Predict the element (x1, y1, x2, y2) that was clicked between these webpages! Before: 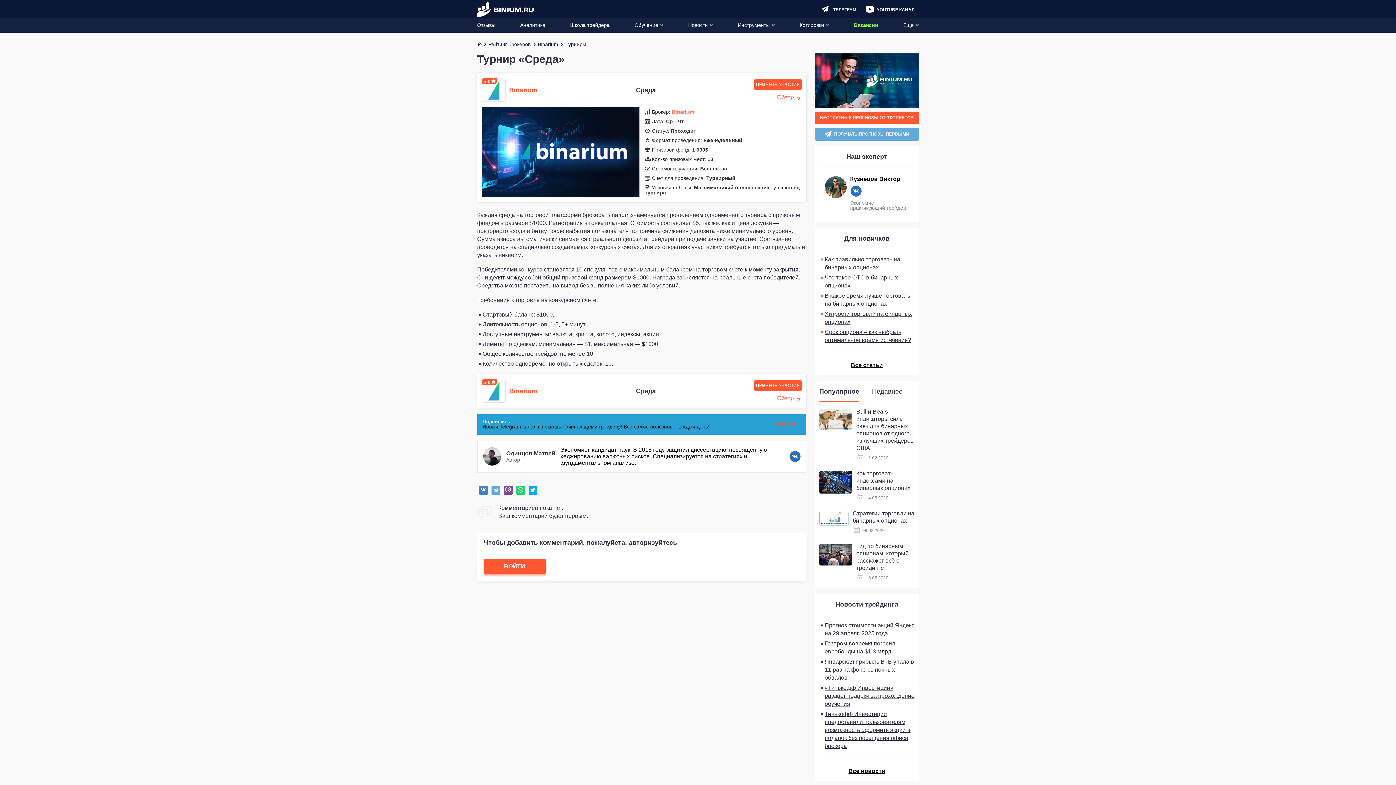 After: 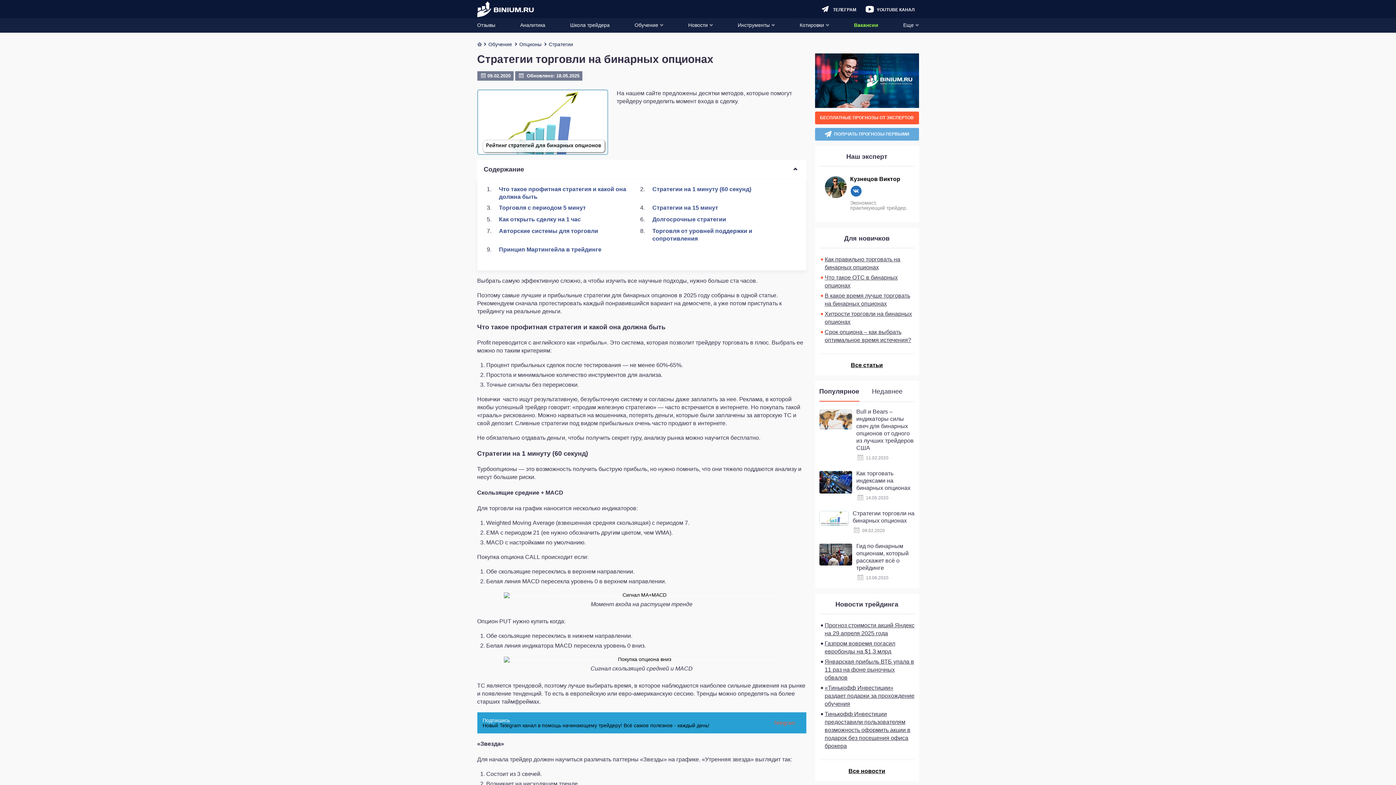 Action: bbox: (819, 511, 848, 525)